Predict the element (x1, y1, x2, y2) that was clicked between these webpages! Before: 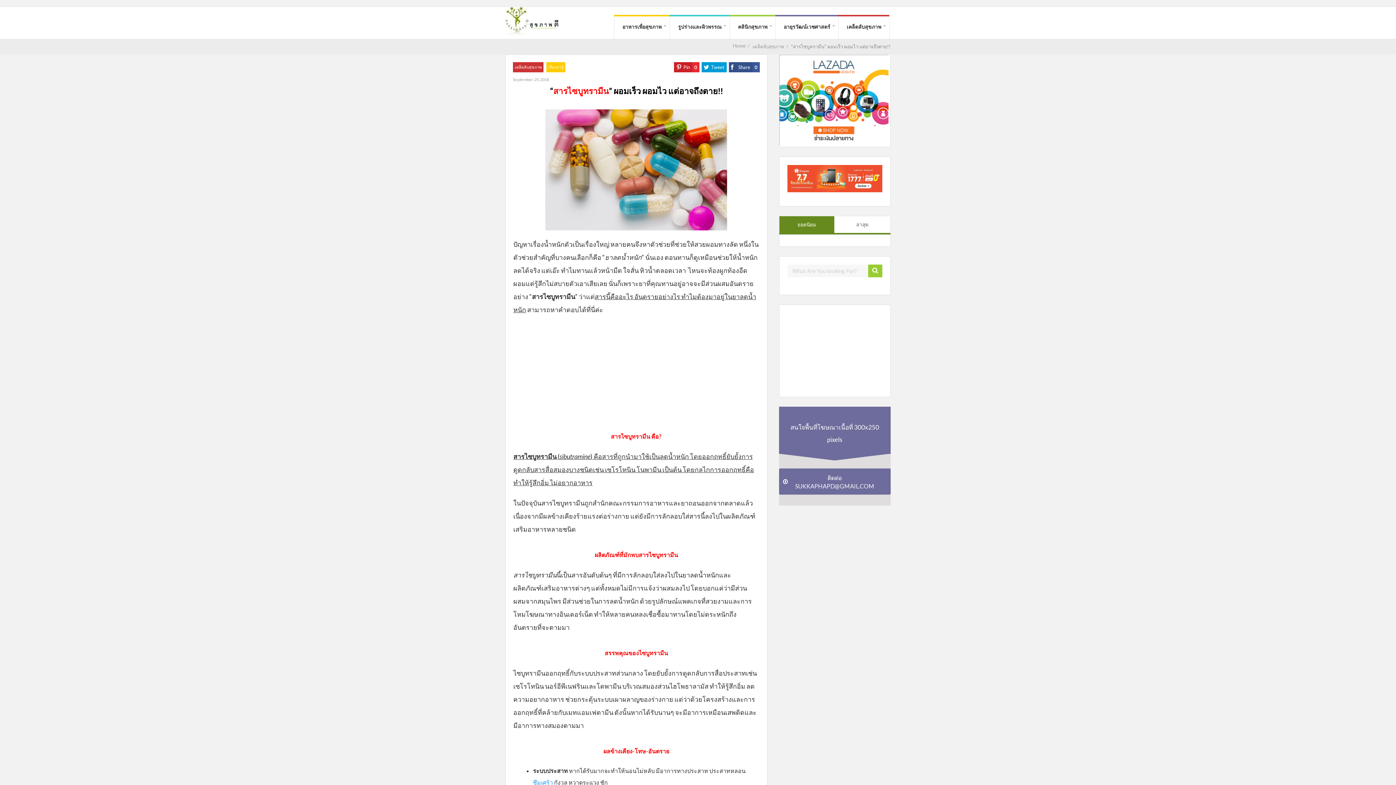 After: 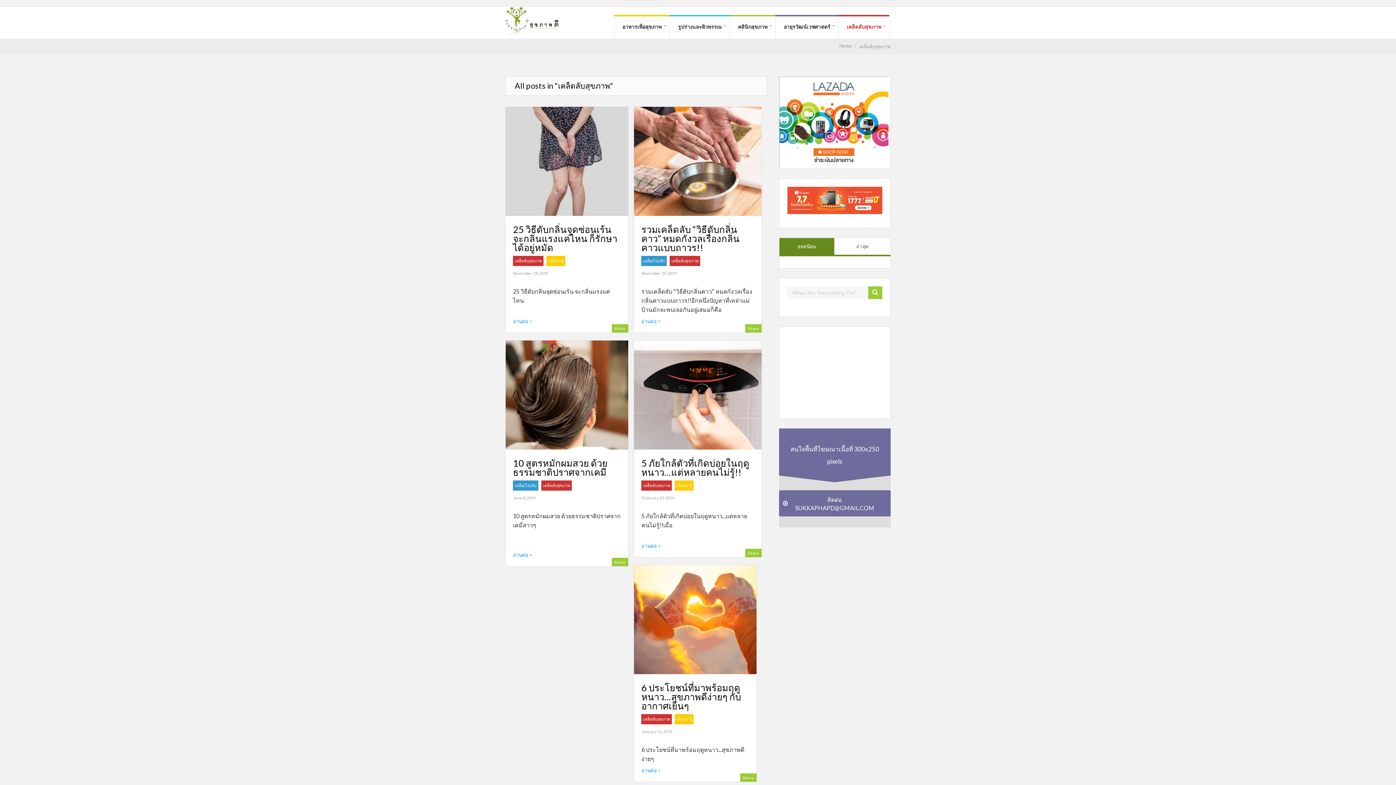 Action: label: เคล็ดลับสุขภาพ  /  bbox: (752, 43, 789, 49)